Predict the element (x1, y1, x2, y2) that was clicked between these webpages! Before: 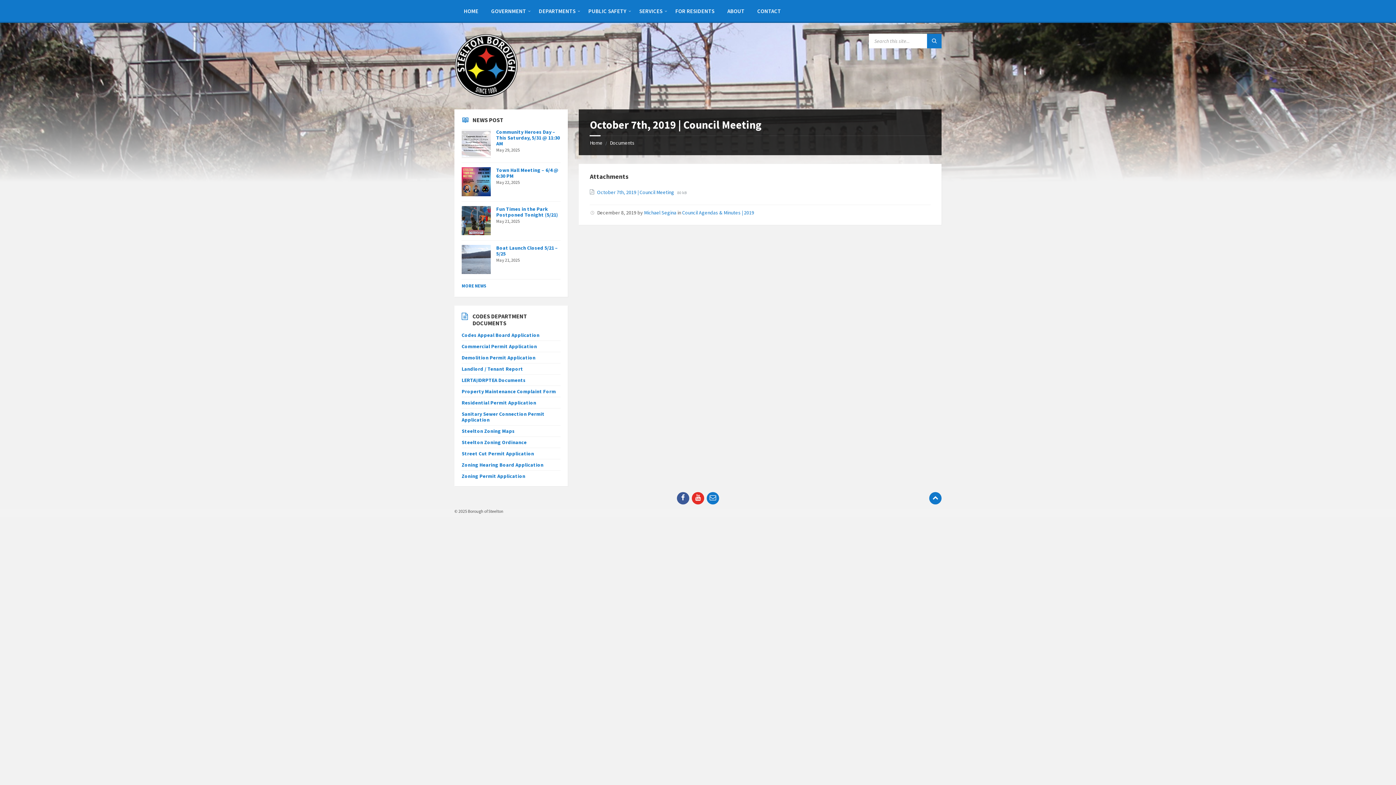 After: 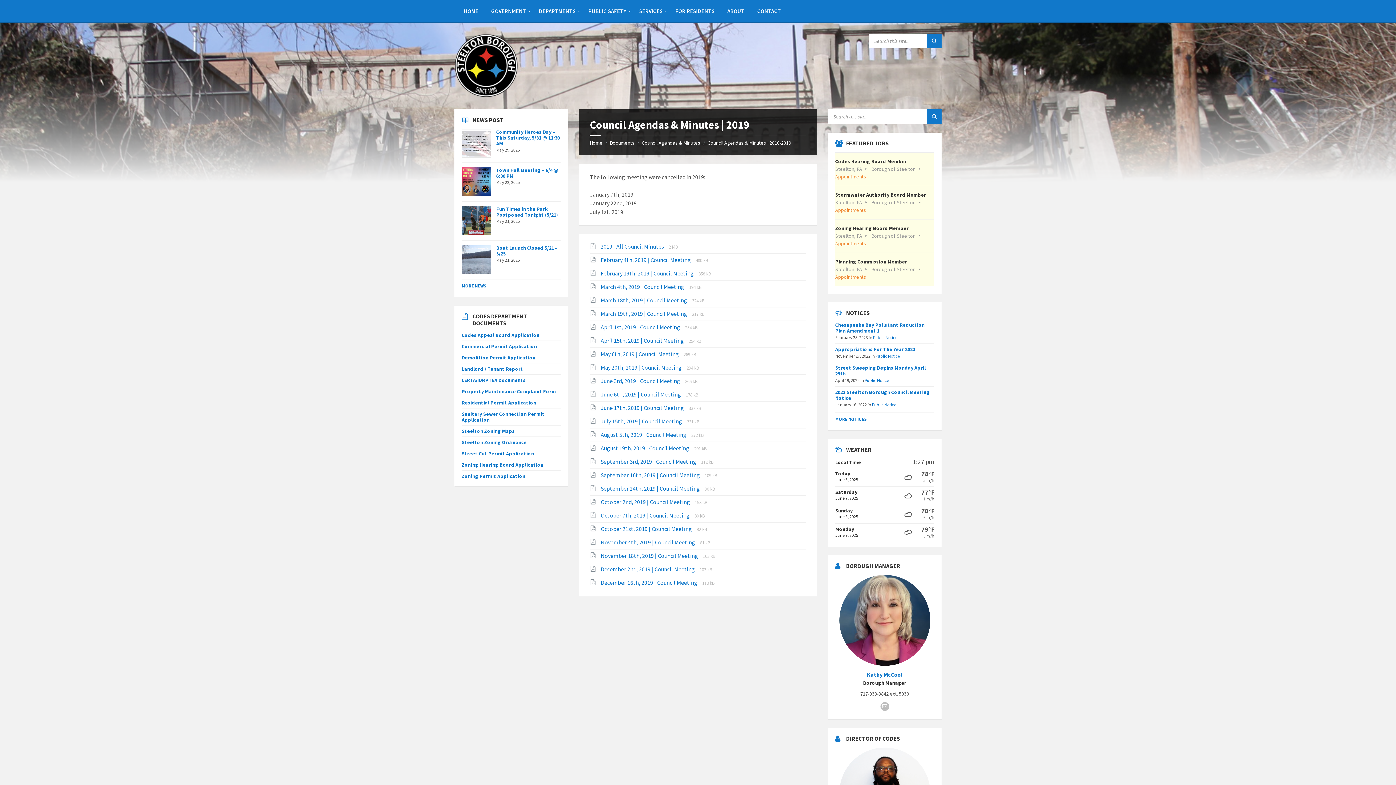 Action: bbox: (682, 209, 754, 216) label: Council Agendas & Minutes | 2019